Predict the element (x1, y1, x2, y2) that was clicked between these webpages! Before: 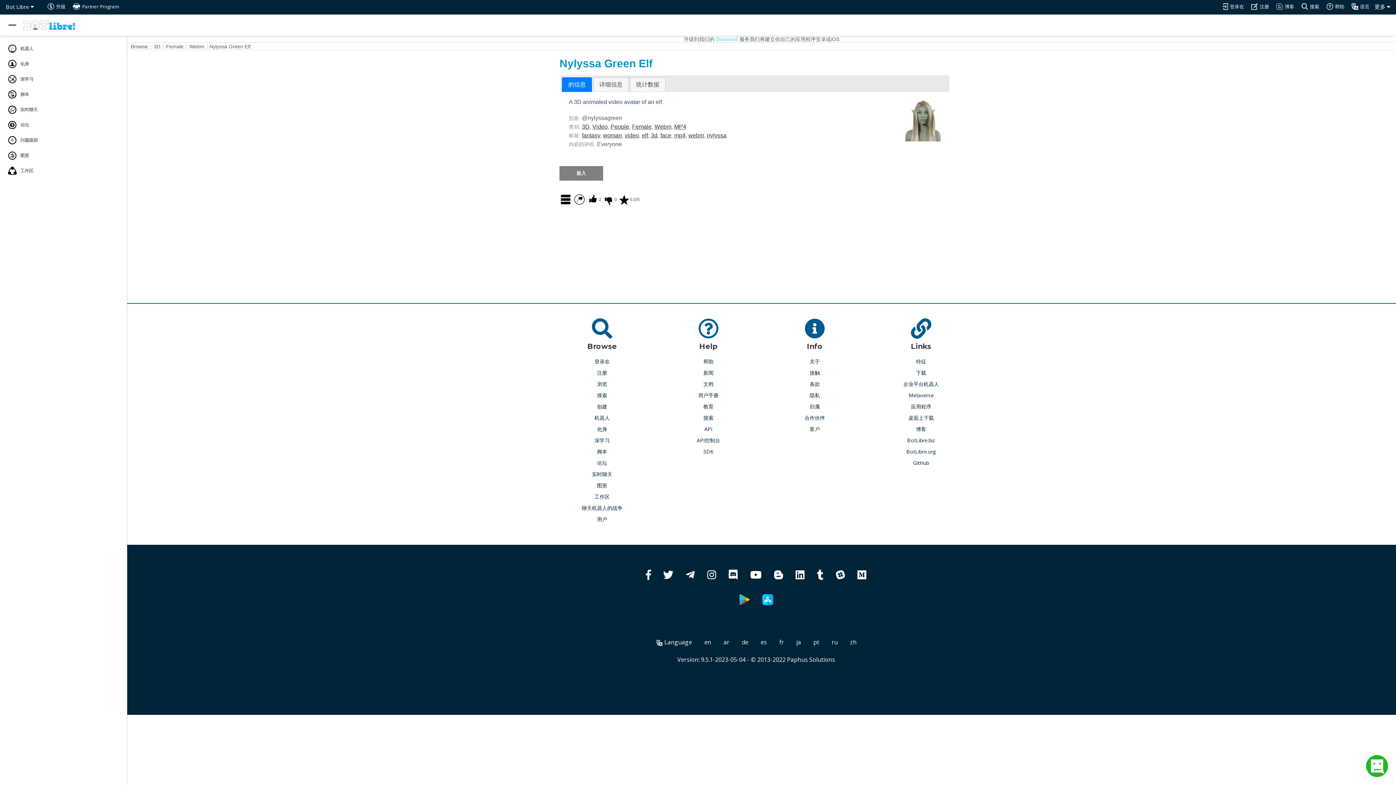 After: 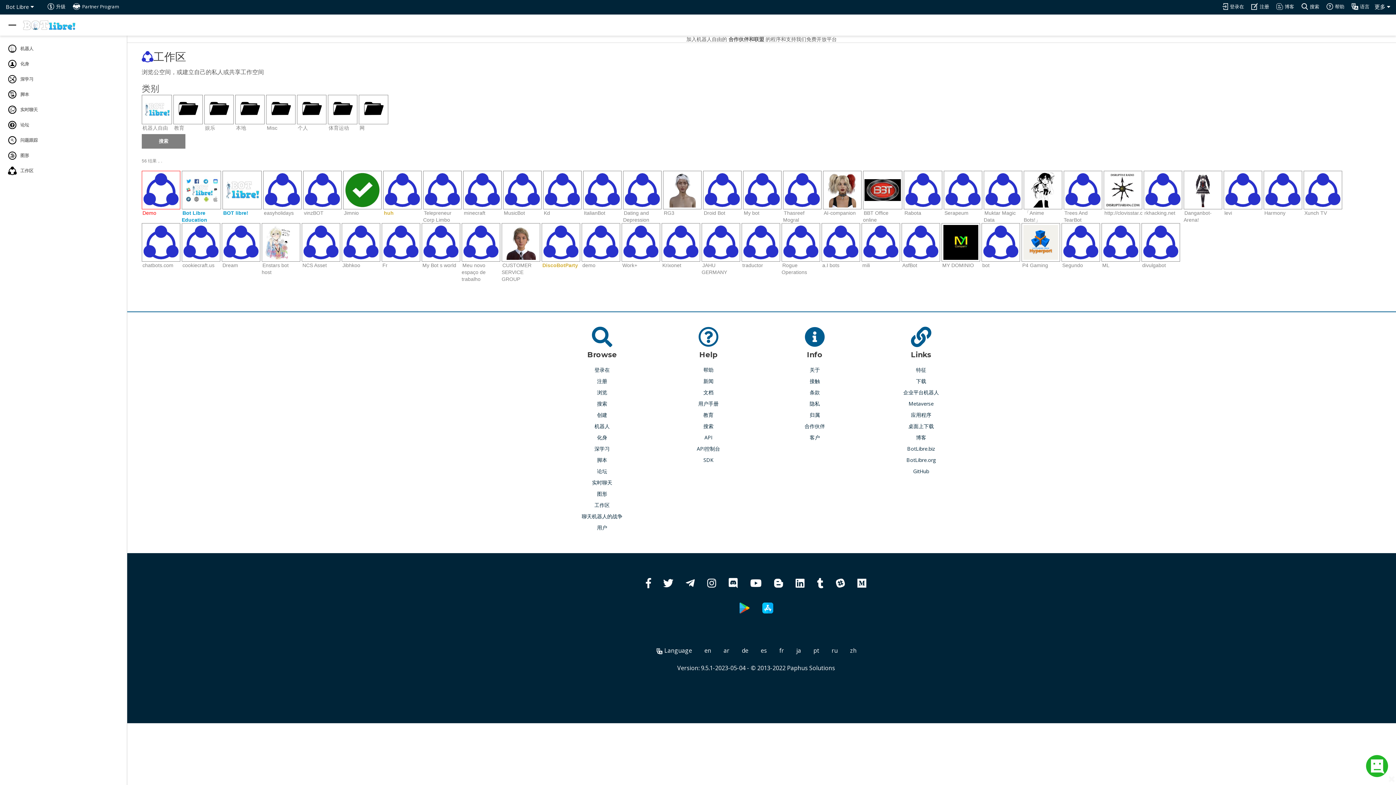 Action: label: 工作区 bbox: (594, 493, 609, 501)